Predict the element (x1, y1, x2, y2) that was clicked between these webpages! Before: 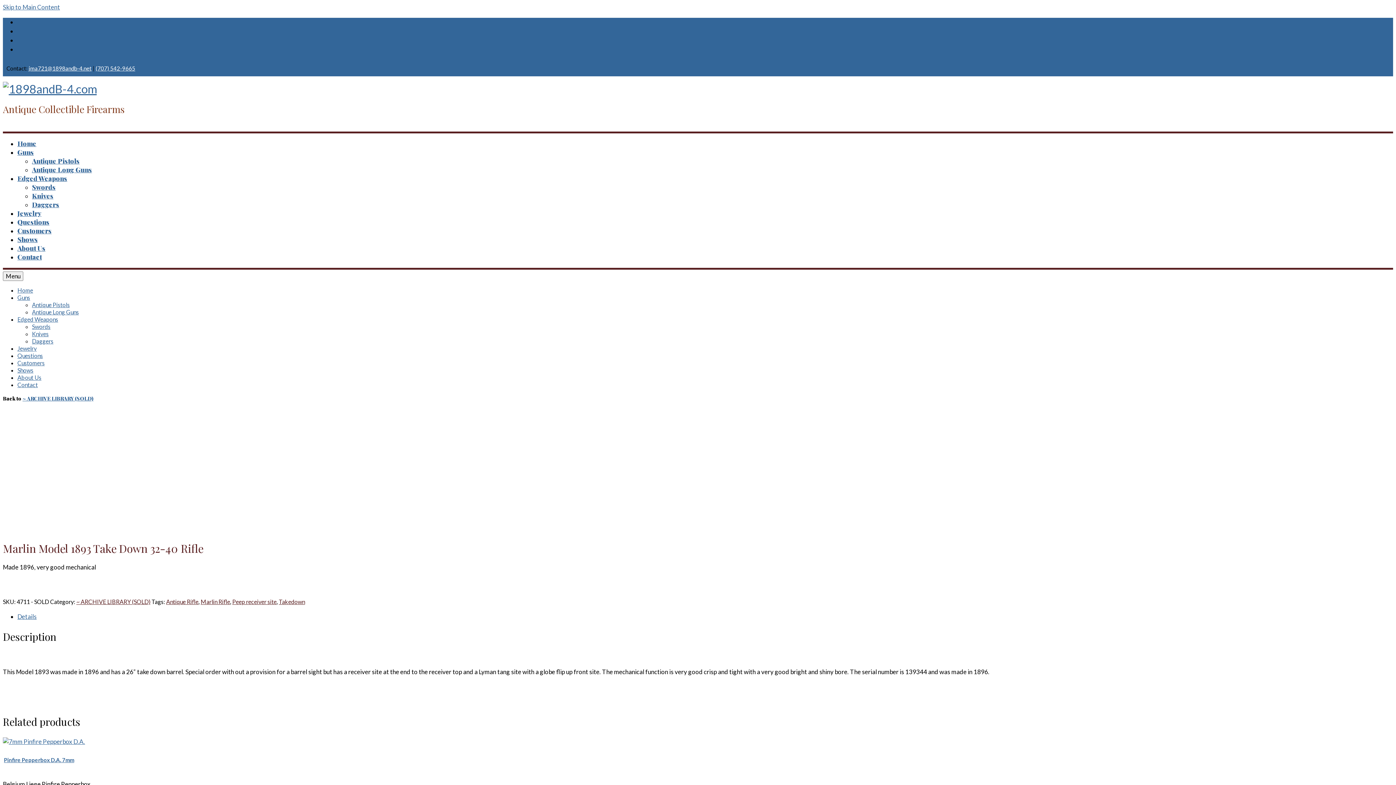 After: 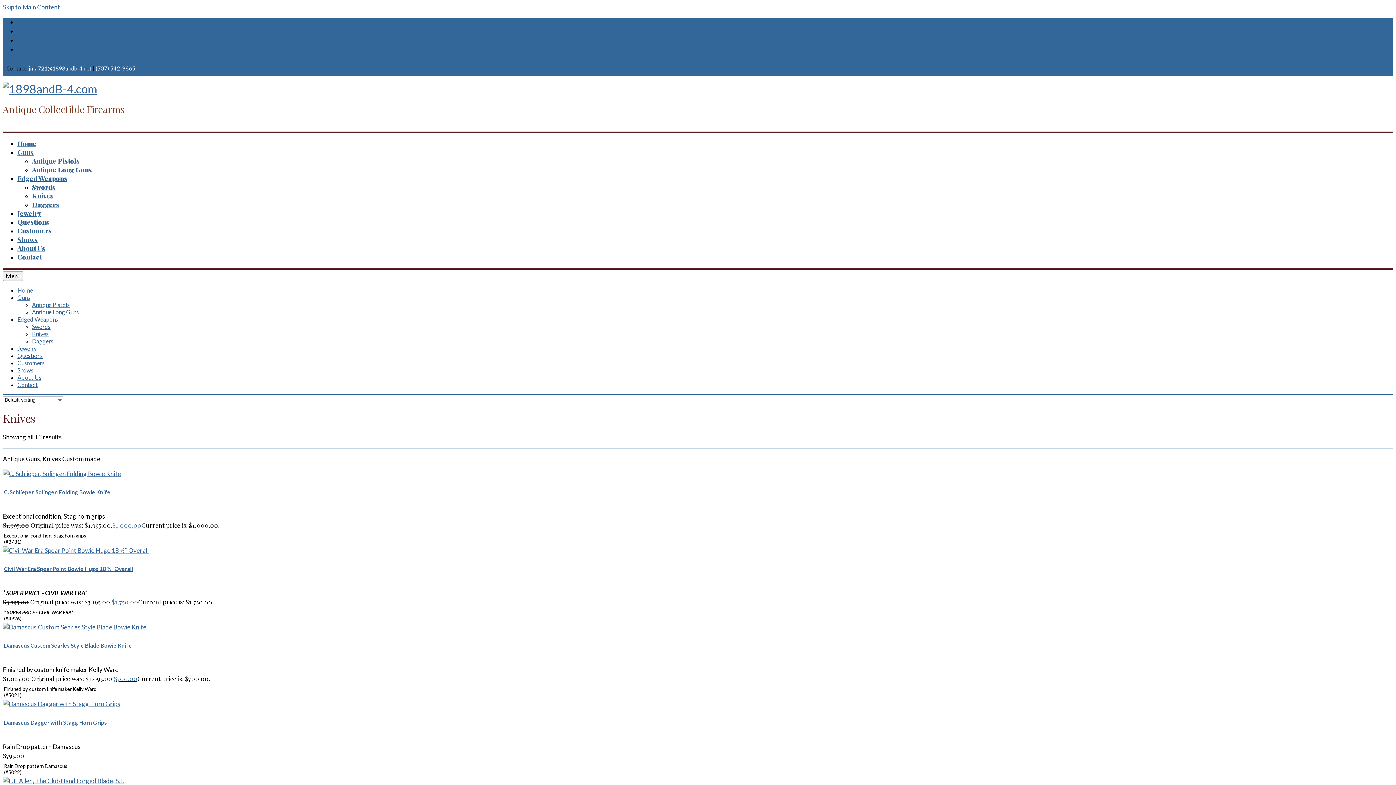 Action: bbox: (32, 191, 53, 200) label: Knives